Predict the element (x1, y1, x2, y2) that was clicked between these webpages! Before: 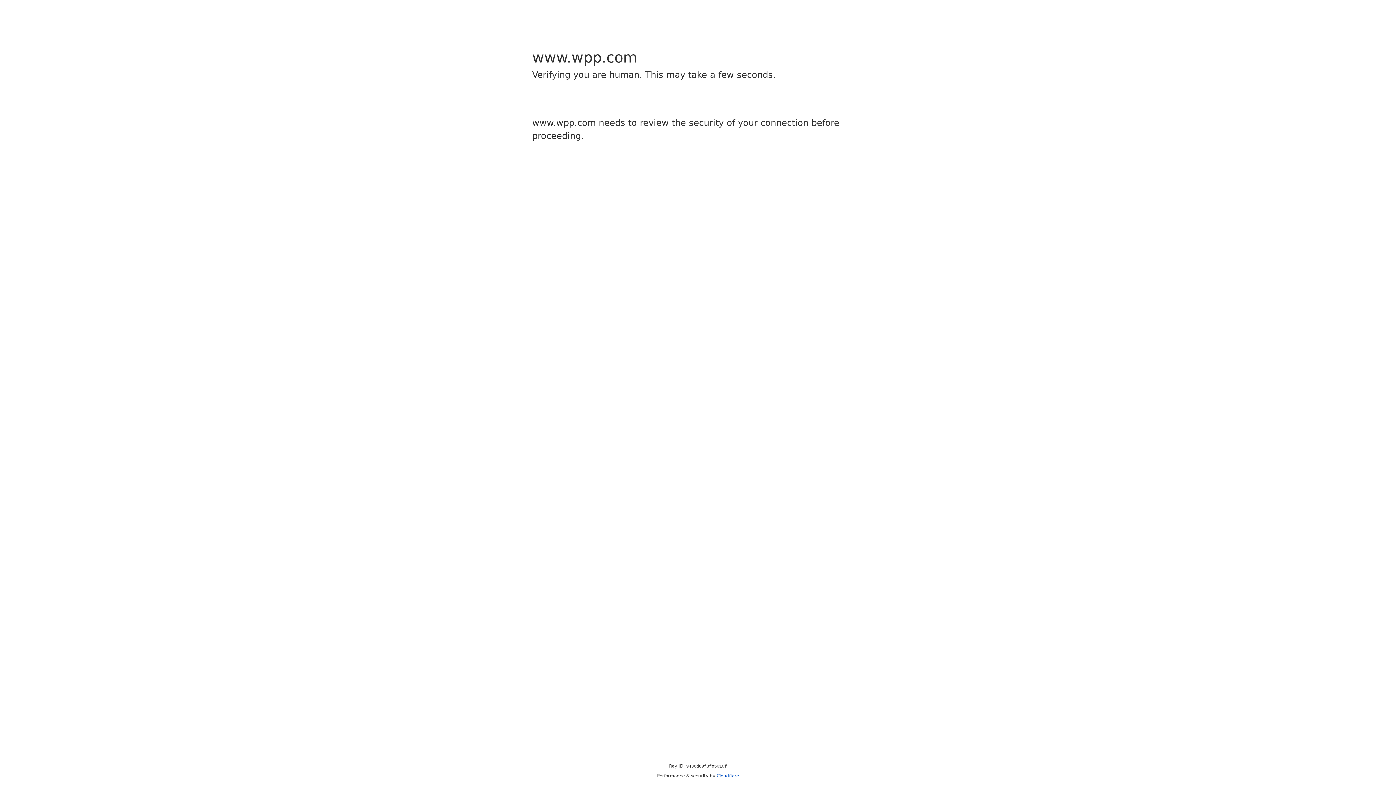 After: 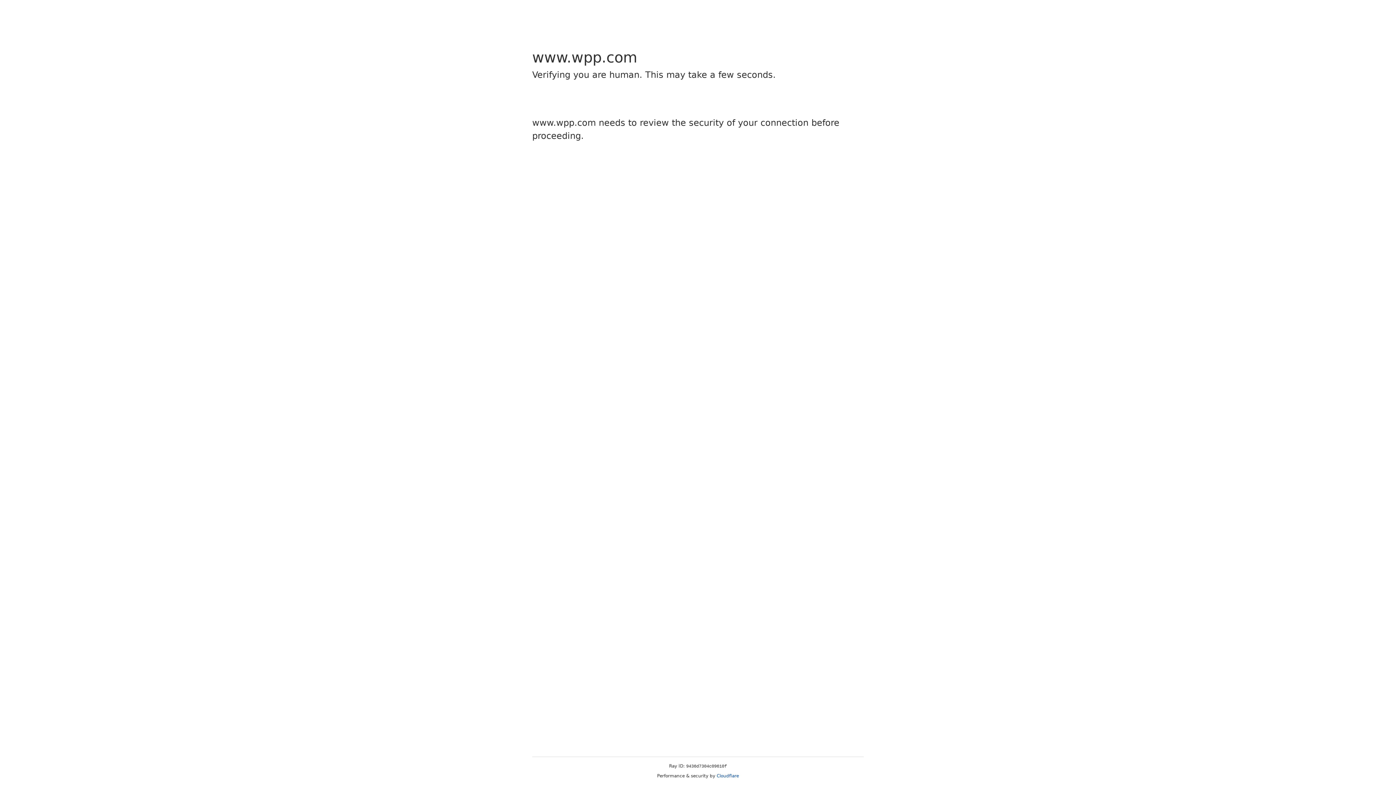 Action: label: Cloudflare bbox: (716, 773, 739, 778)